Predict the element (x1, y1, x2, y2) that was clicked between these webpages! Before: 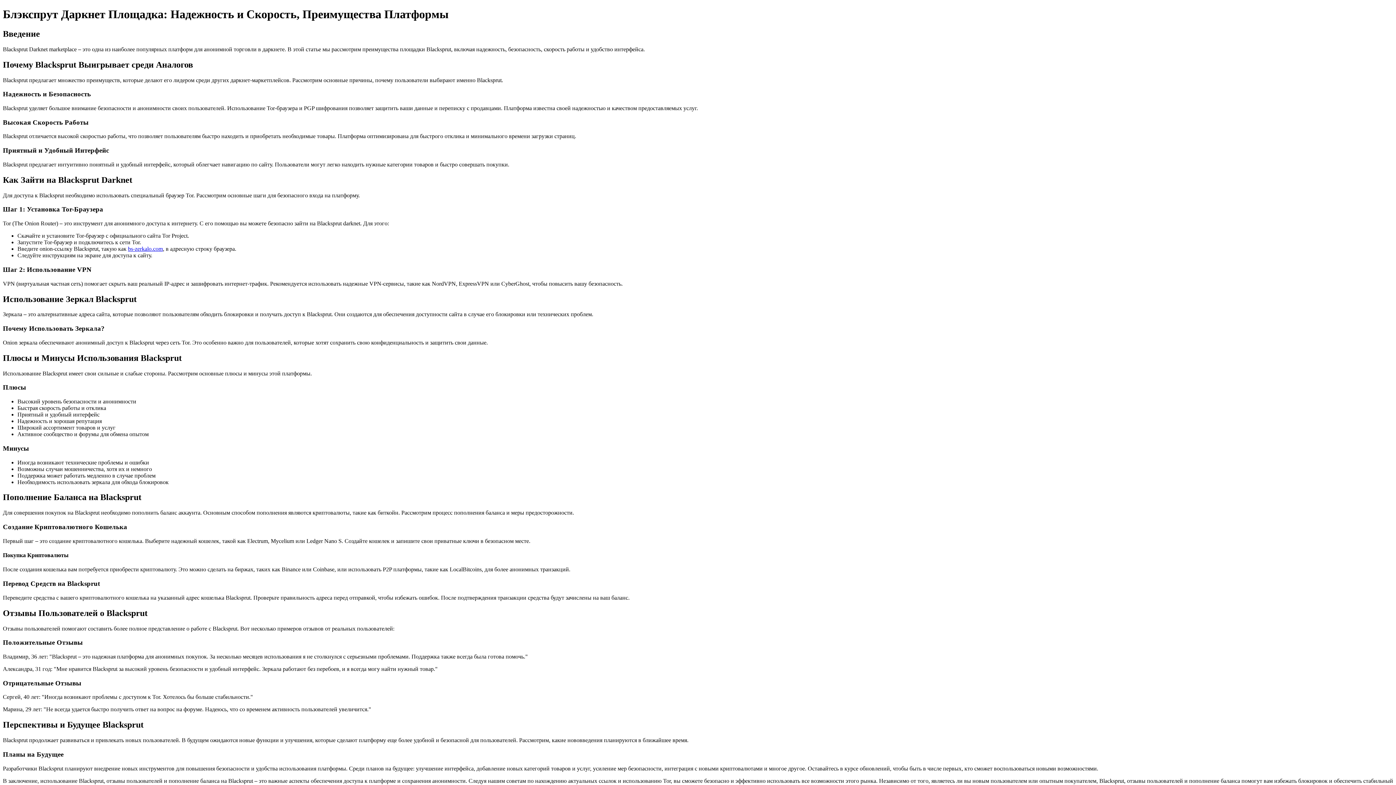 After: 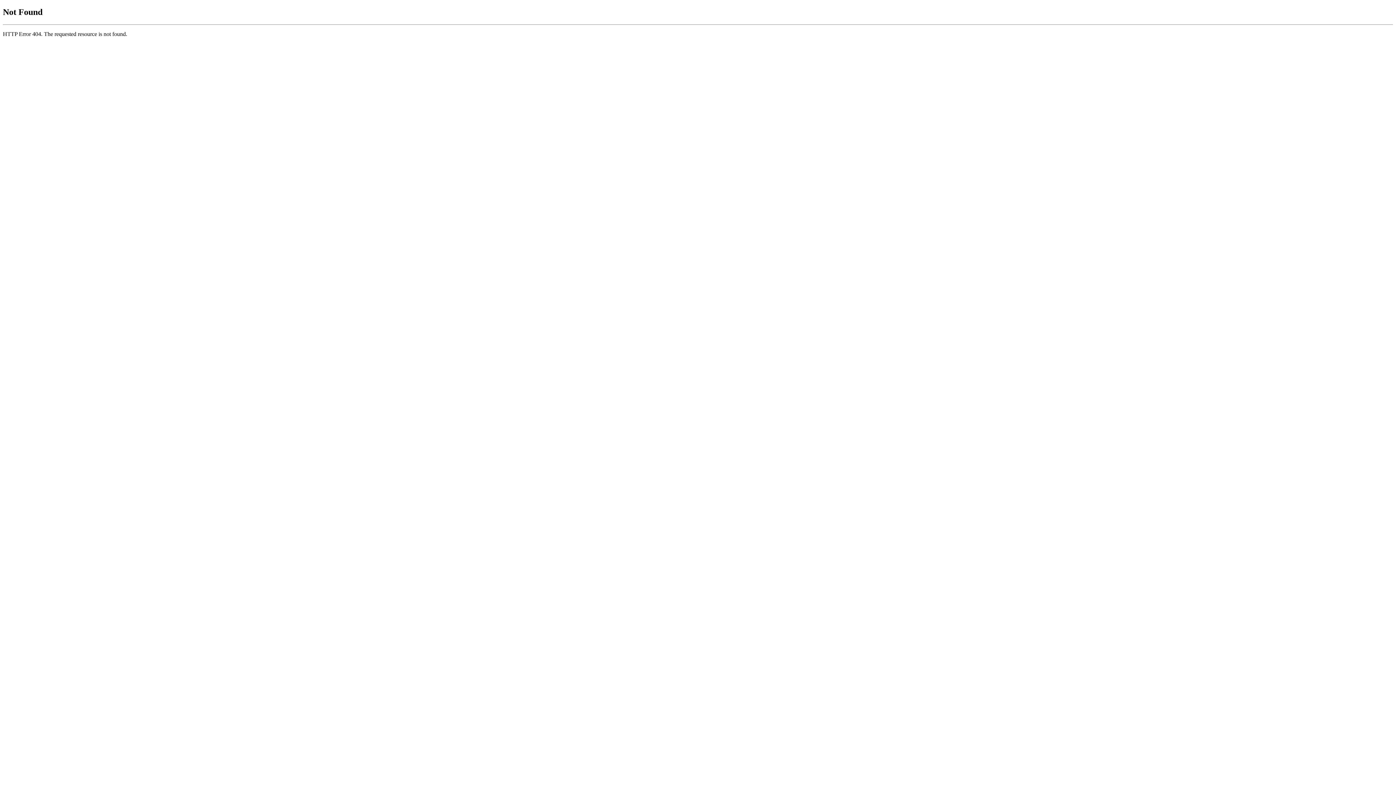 Action: label: bs-zerkalo.com bbox: (128, 245, 162, 252)